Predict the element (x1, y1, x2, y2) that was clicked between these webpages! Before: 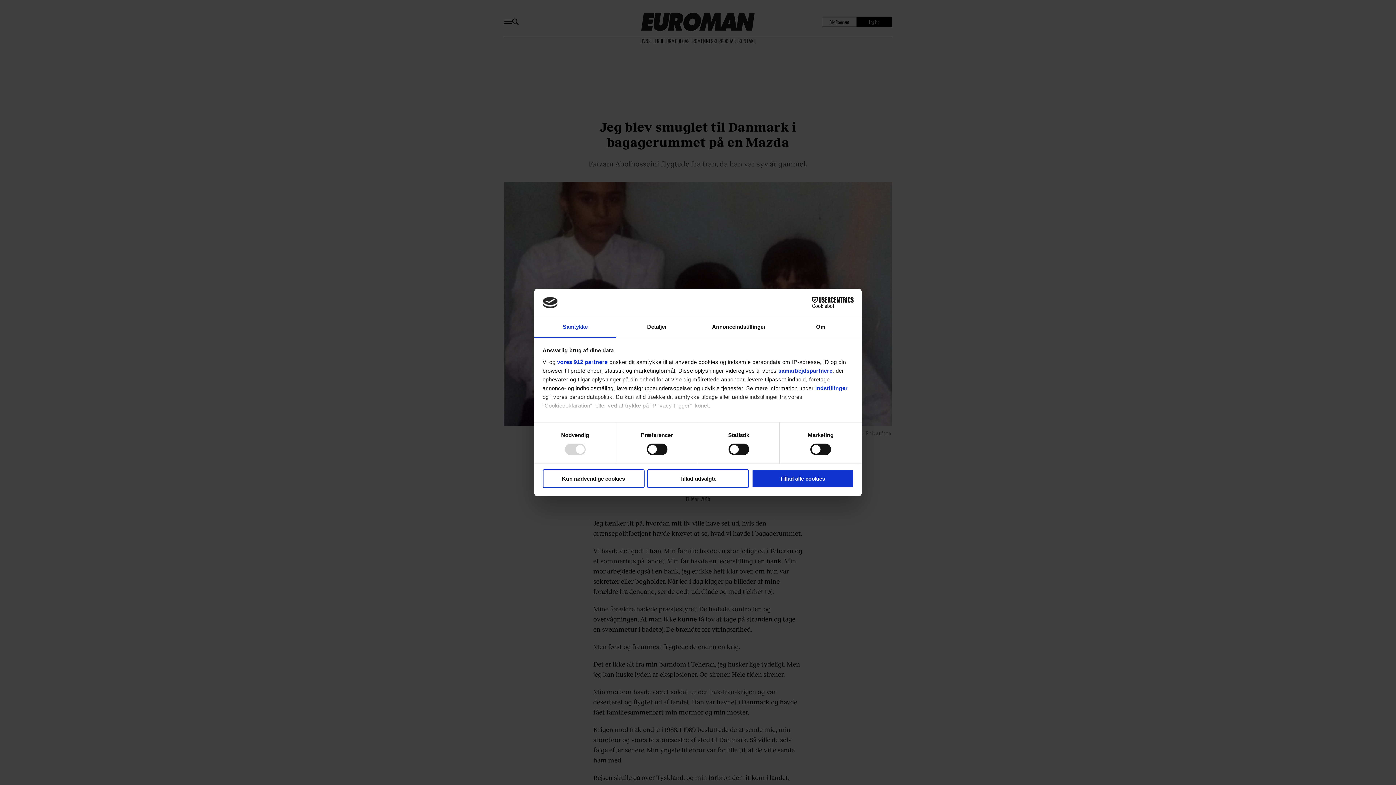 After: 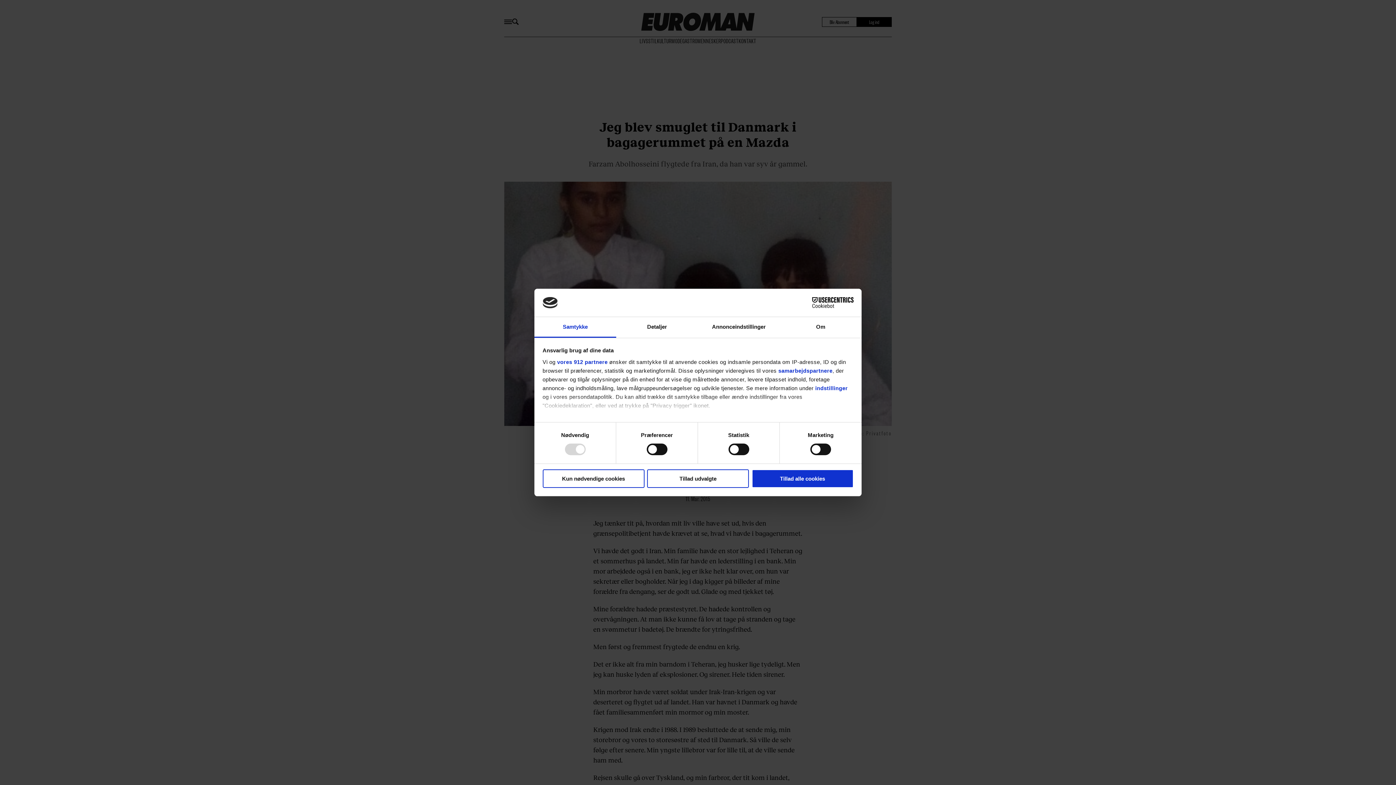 Action: label: Cookiebot - opens in a new window bbox: (790, 297, 853, 308)